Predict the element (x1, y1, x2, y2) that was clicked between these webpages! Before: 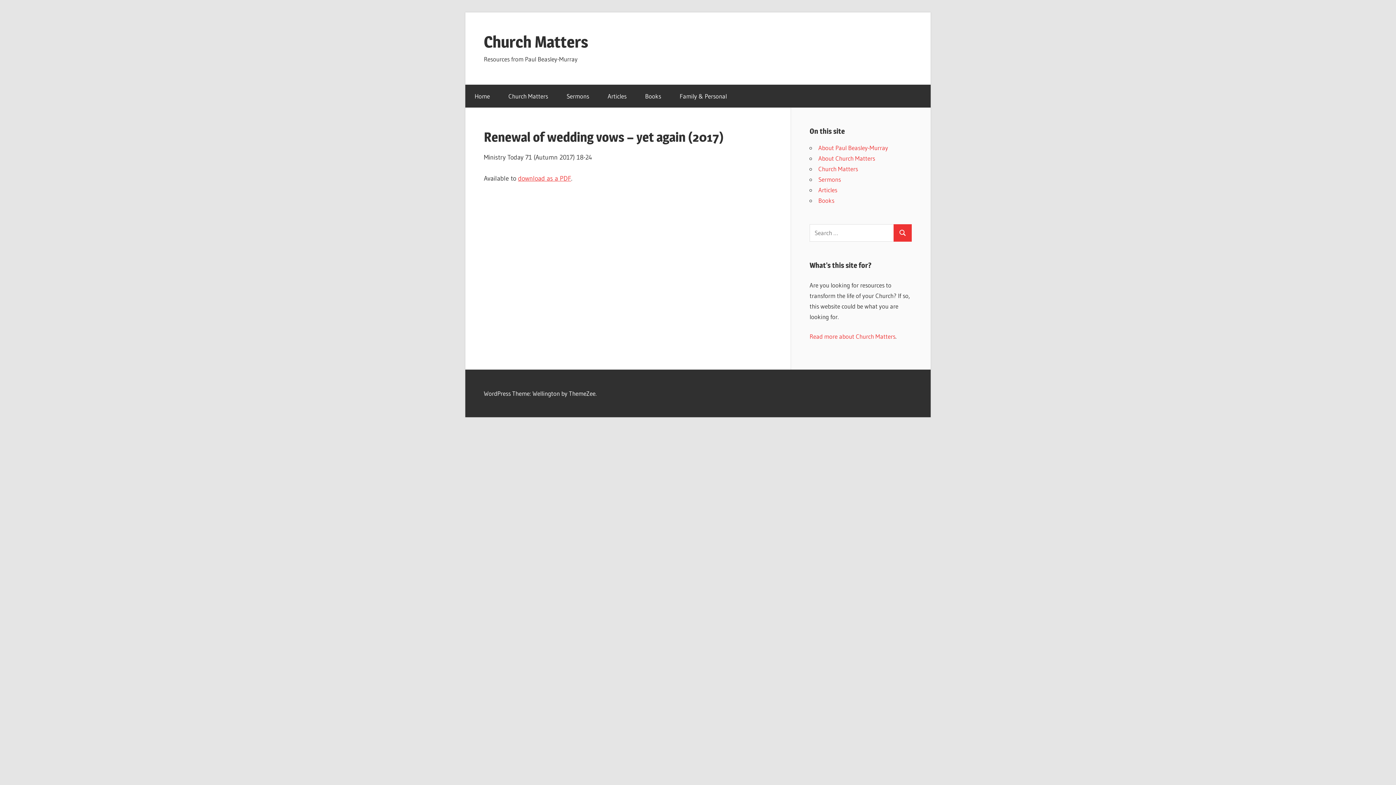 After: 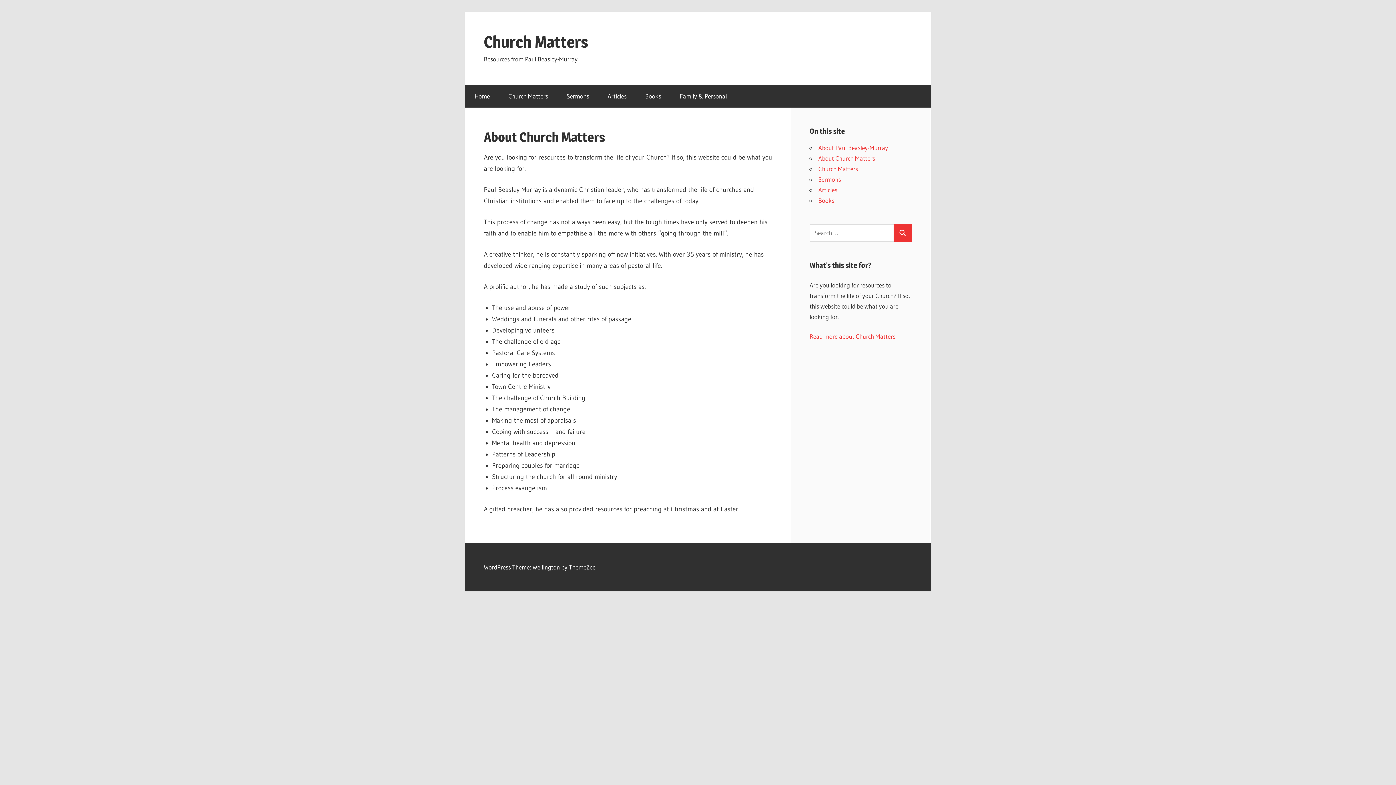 Action: bbox: (818, 154, 875, 162) label: About Church Matters